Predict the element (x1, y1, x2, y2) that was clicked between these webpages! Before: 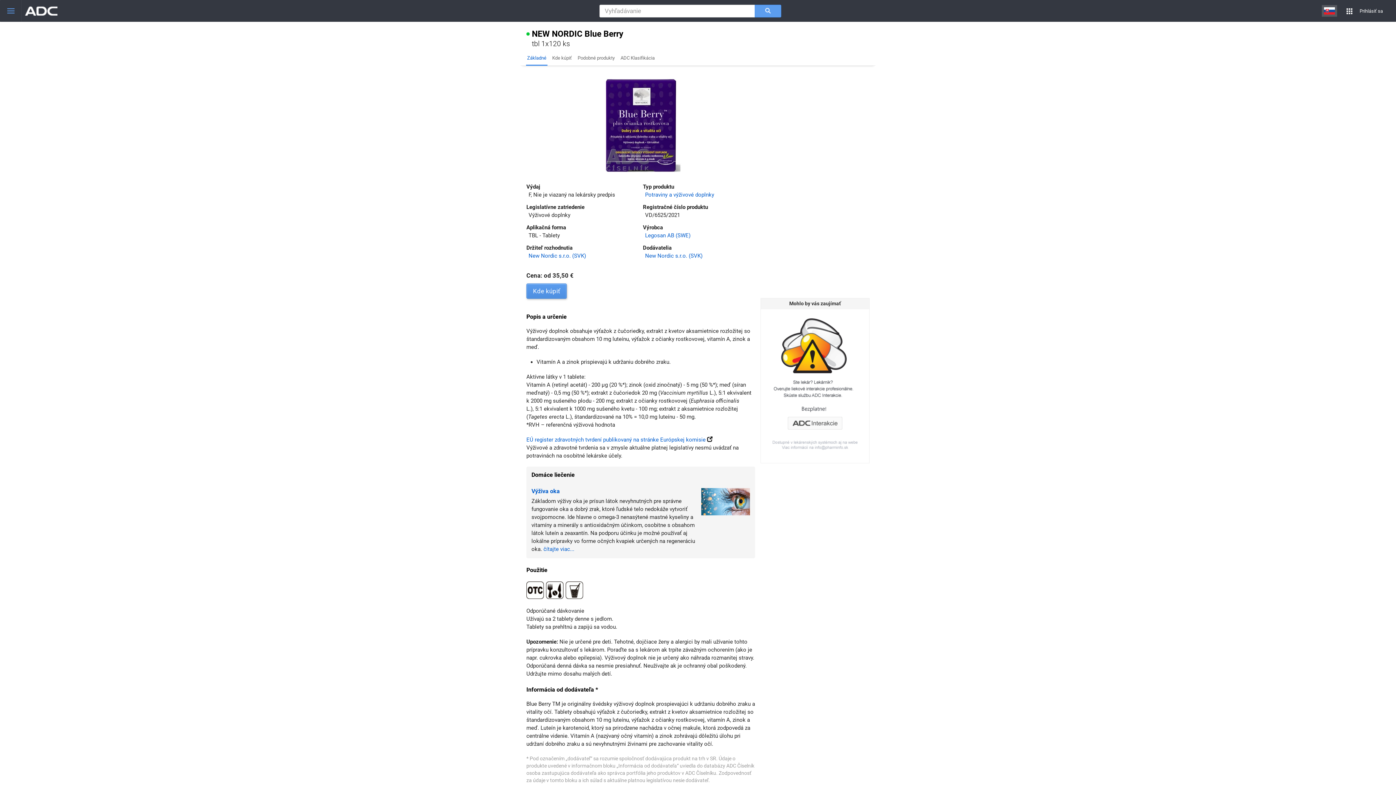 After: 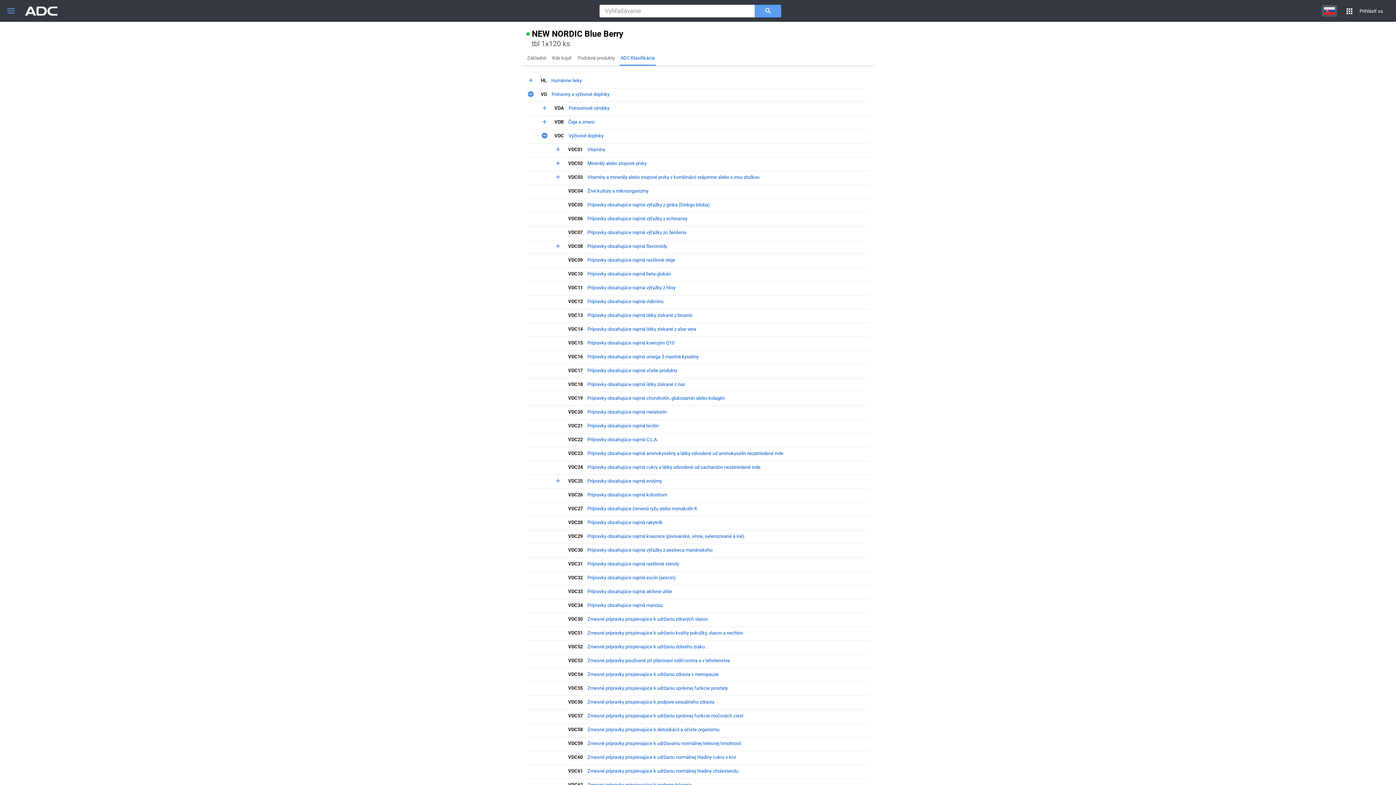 Action: bbox: (619, 50, 656, 64) label: ADC Klasifikácia